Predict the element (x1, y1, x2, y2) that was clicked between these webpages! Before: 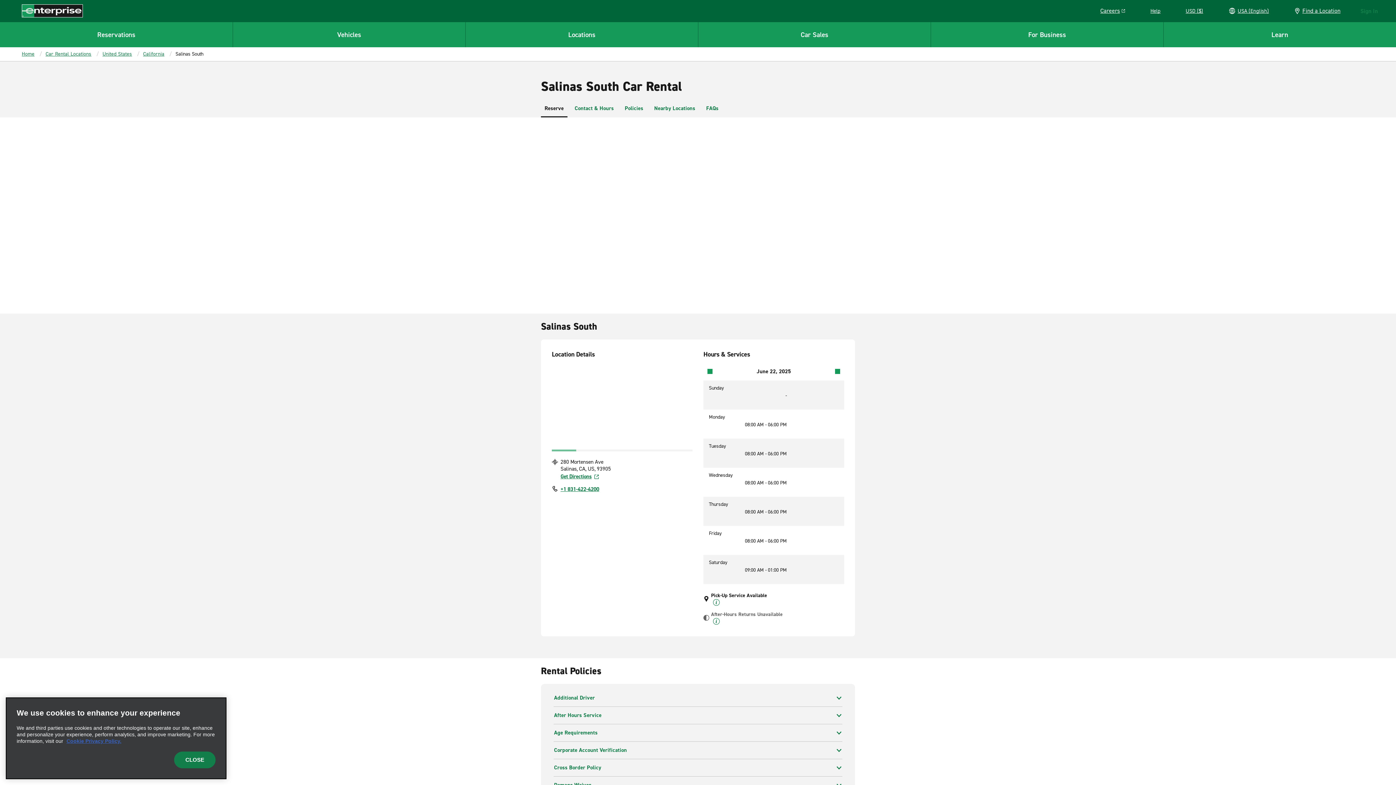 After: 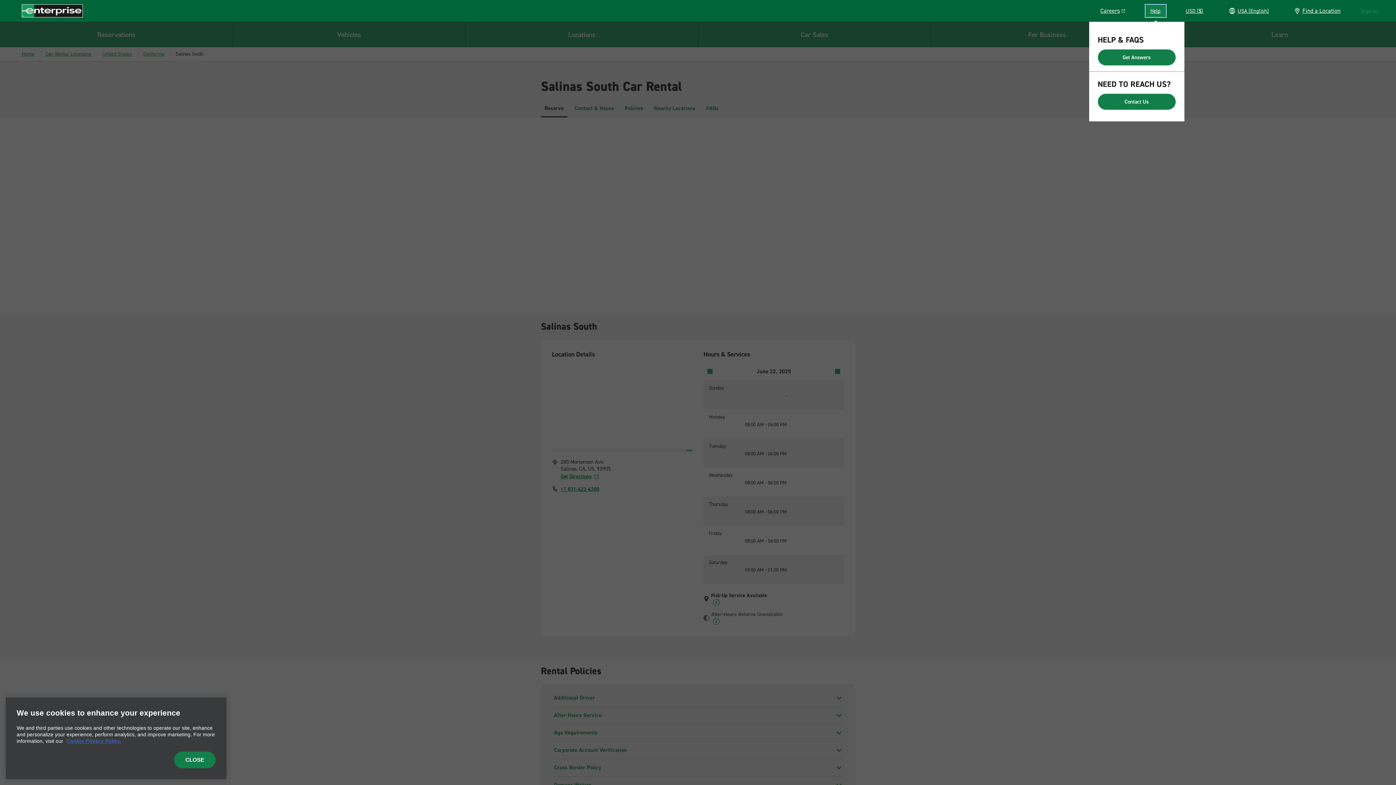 Action: bbox: (1145, 4, 1166, 17) label: Help